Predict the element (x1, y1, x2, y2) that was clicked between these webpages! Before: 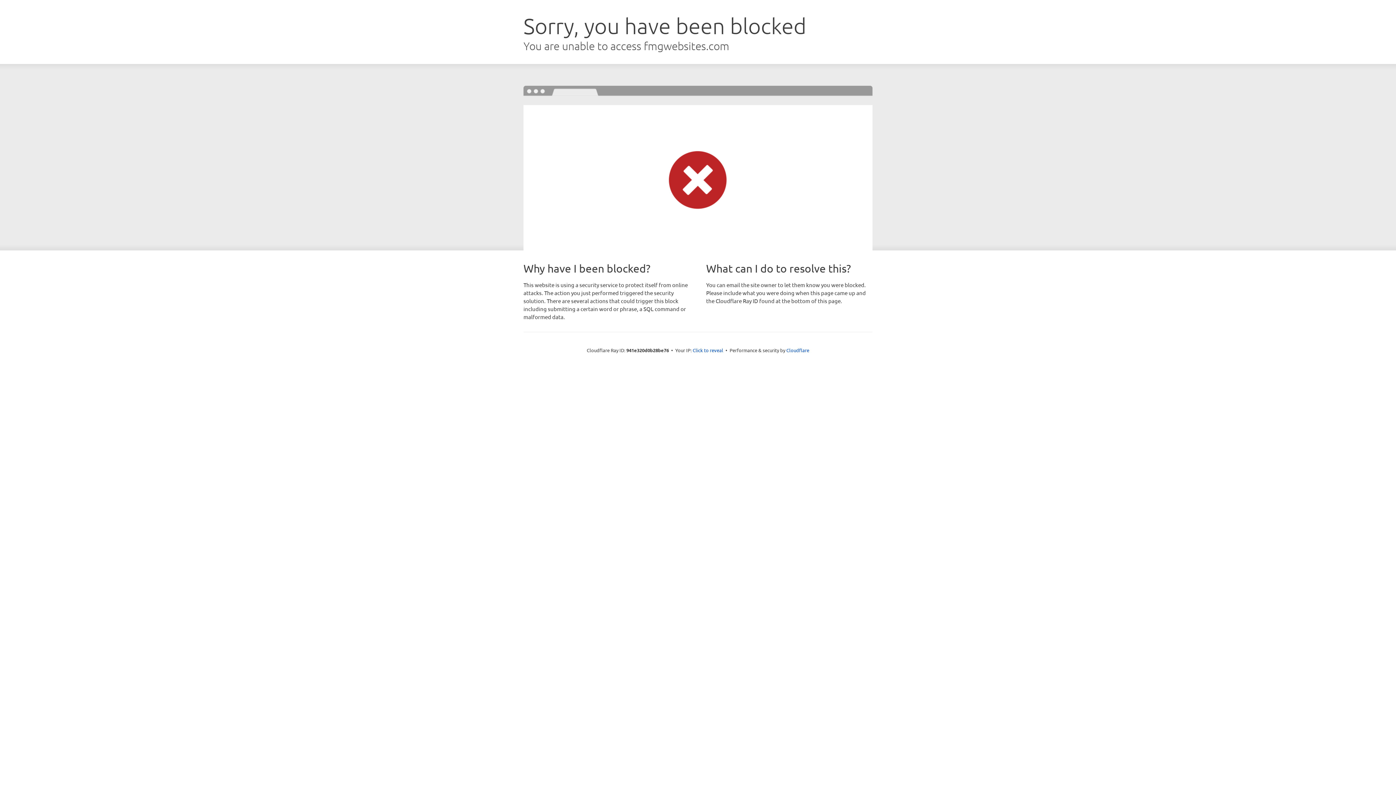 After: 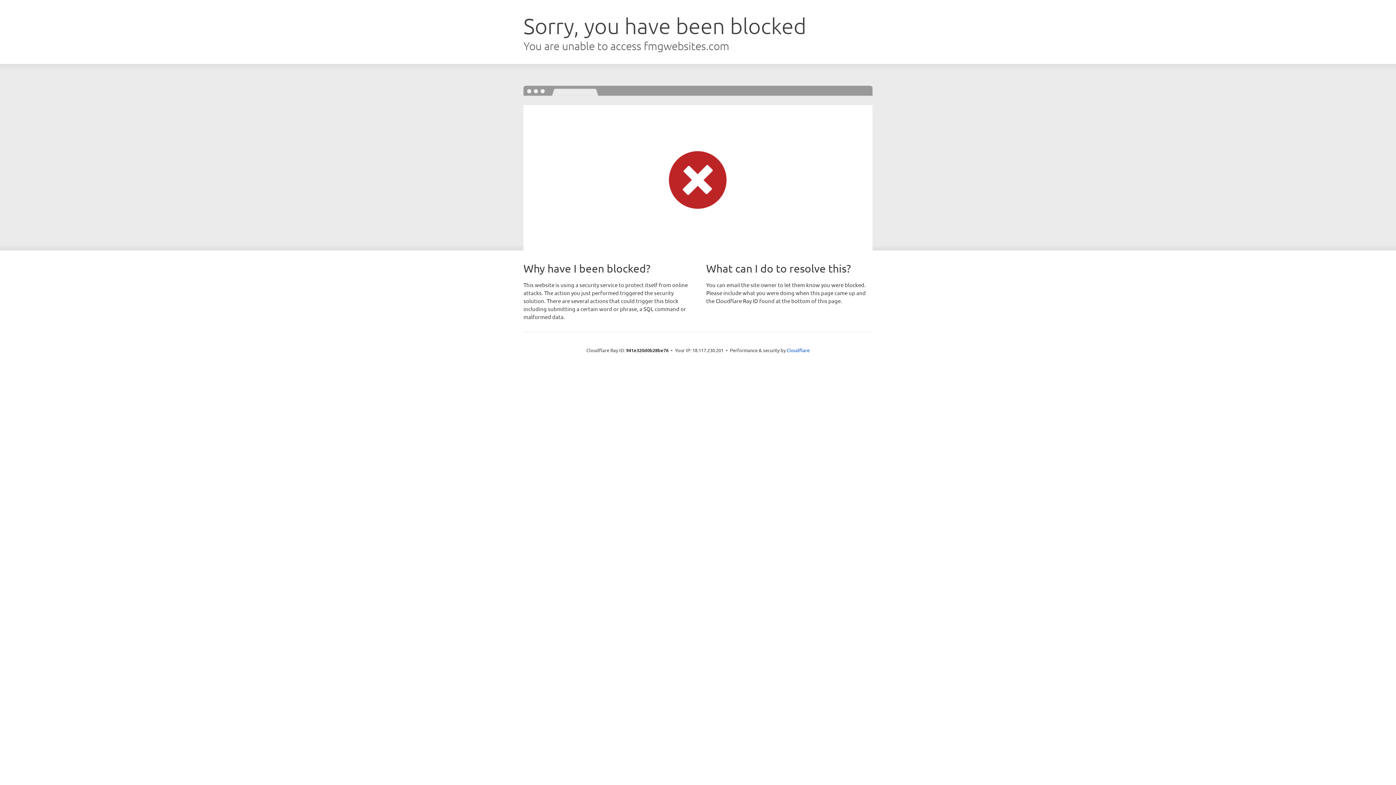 Action: label: Click to reveal bbox: (692, 346, 723, 353)